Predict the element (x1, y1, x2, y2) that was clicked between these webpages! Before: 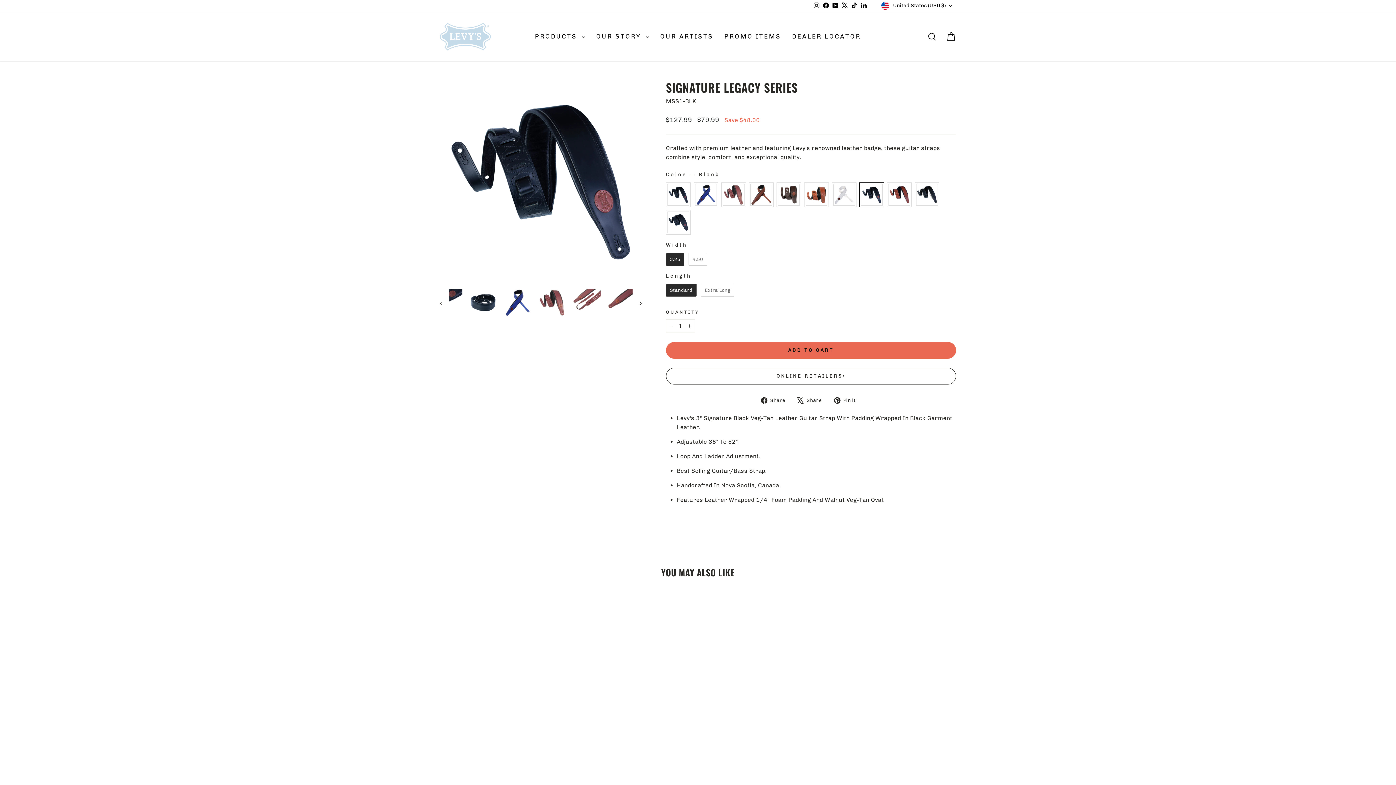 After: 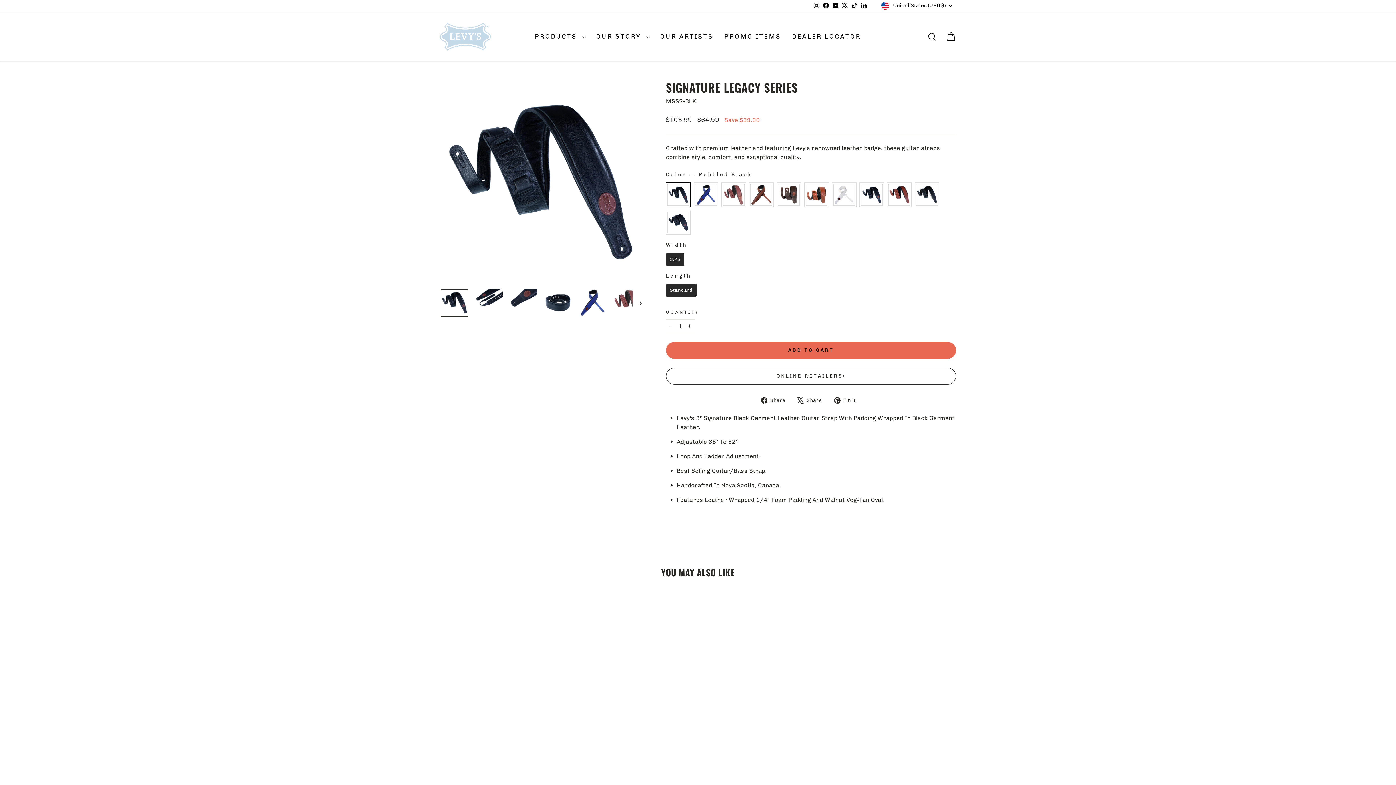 Action: label: SIGNATURE LEGACY SERIES
Regular price
$103.99 
Sale price
from $64.99 Save $39.00 bbox: (440, 718, 563, 738)